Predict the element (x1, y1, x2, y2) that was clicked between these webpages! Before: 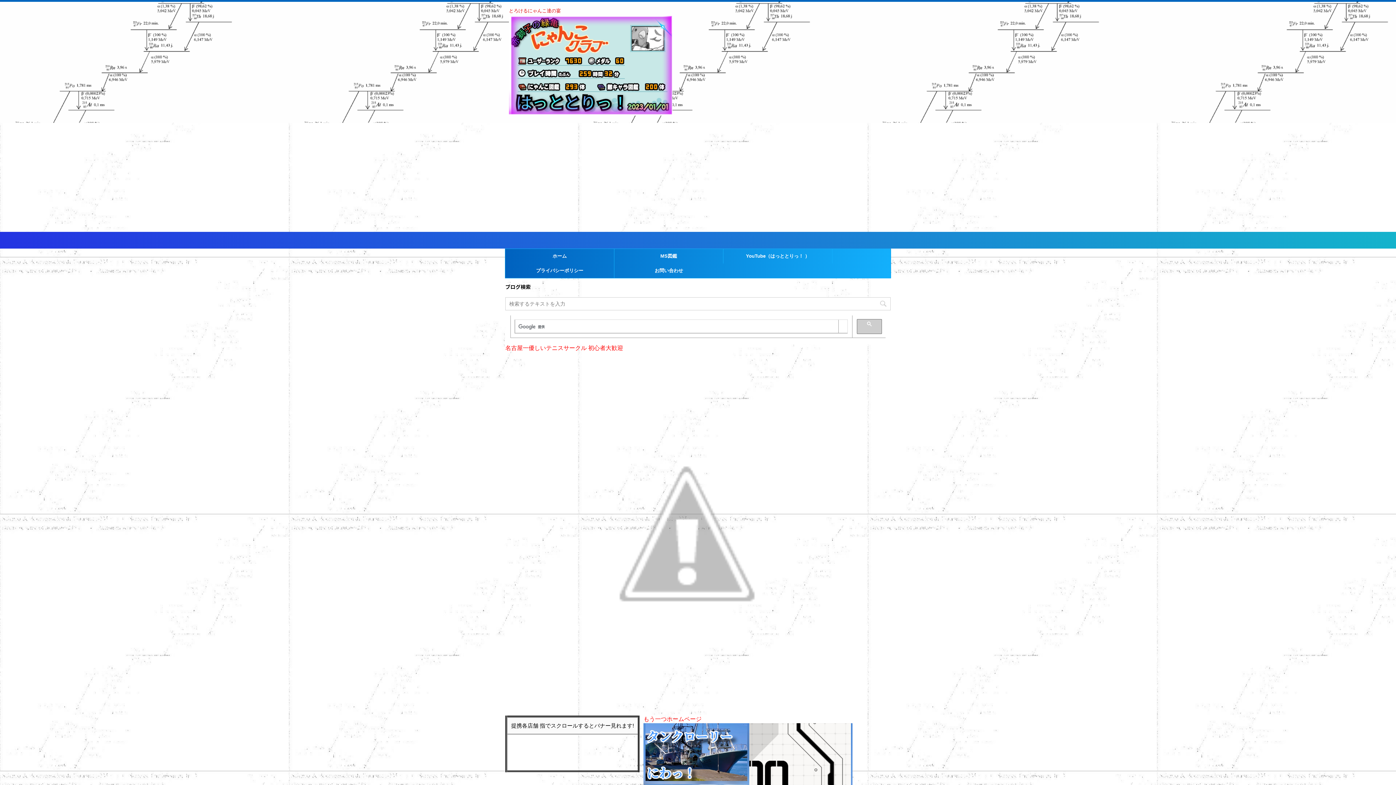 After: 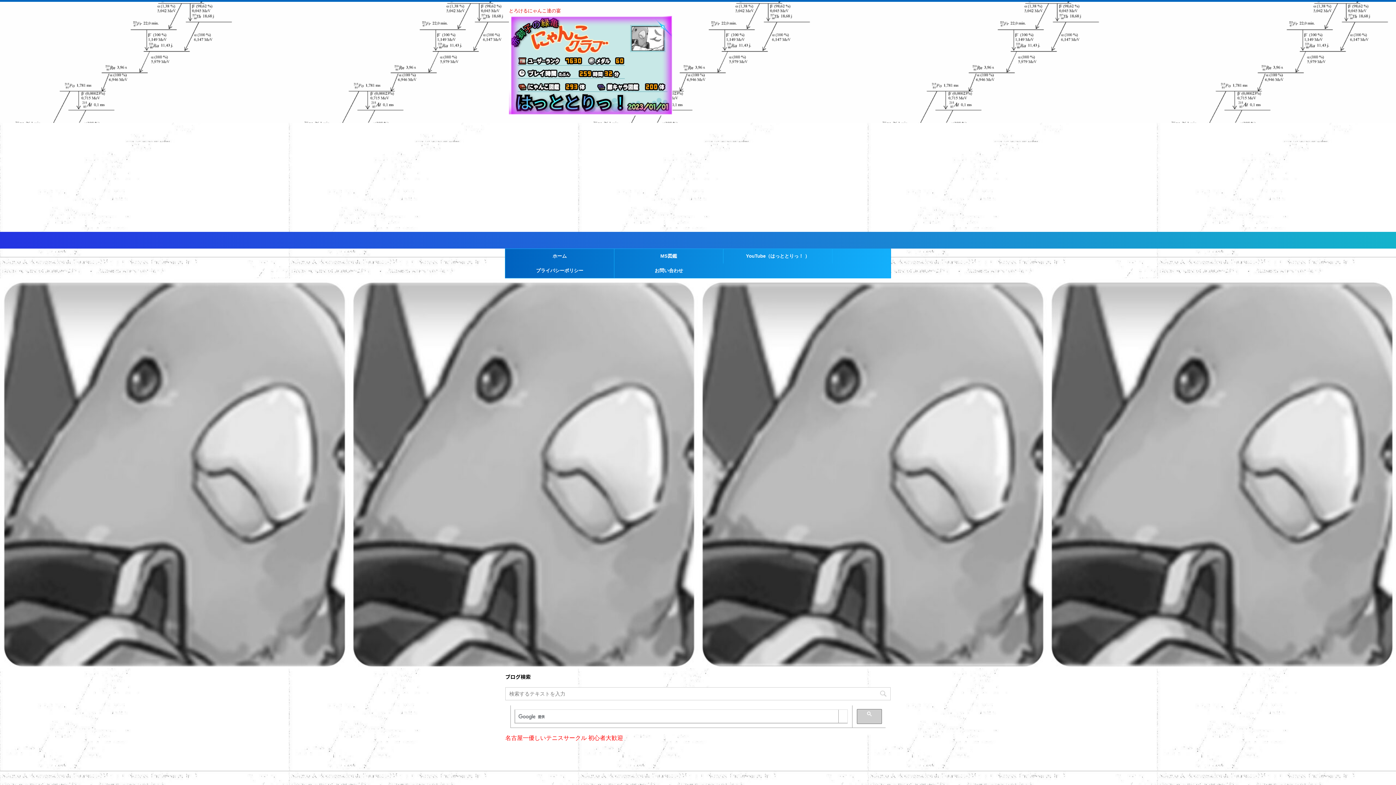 Action: label: ホーム bbox: (505, 249, 614, 263)